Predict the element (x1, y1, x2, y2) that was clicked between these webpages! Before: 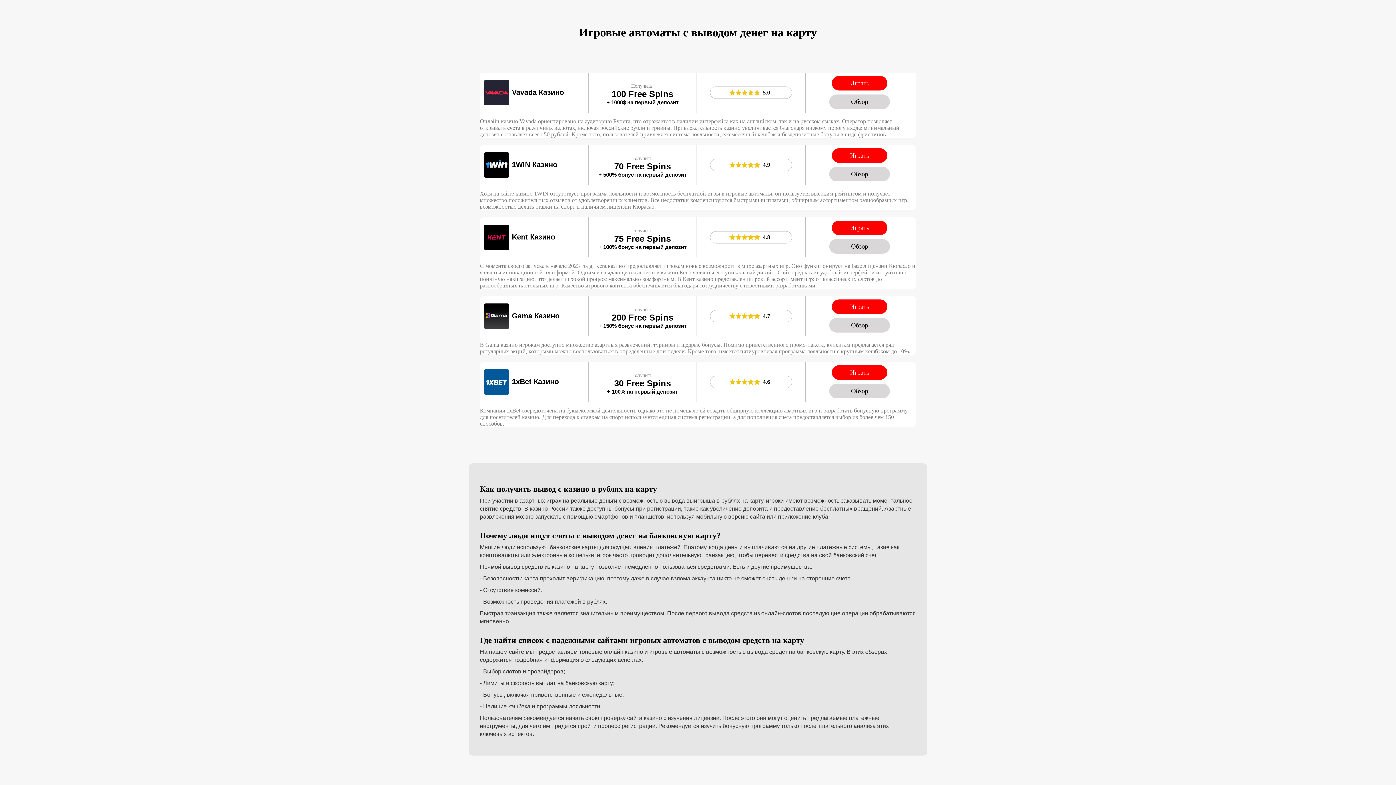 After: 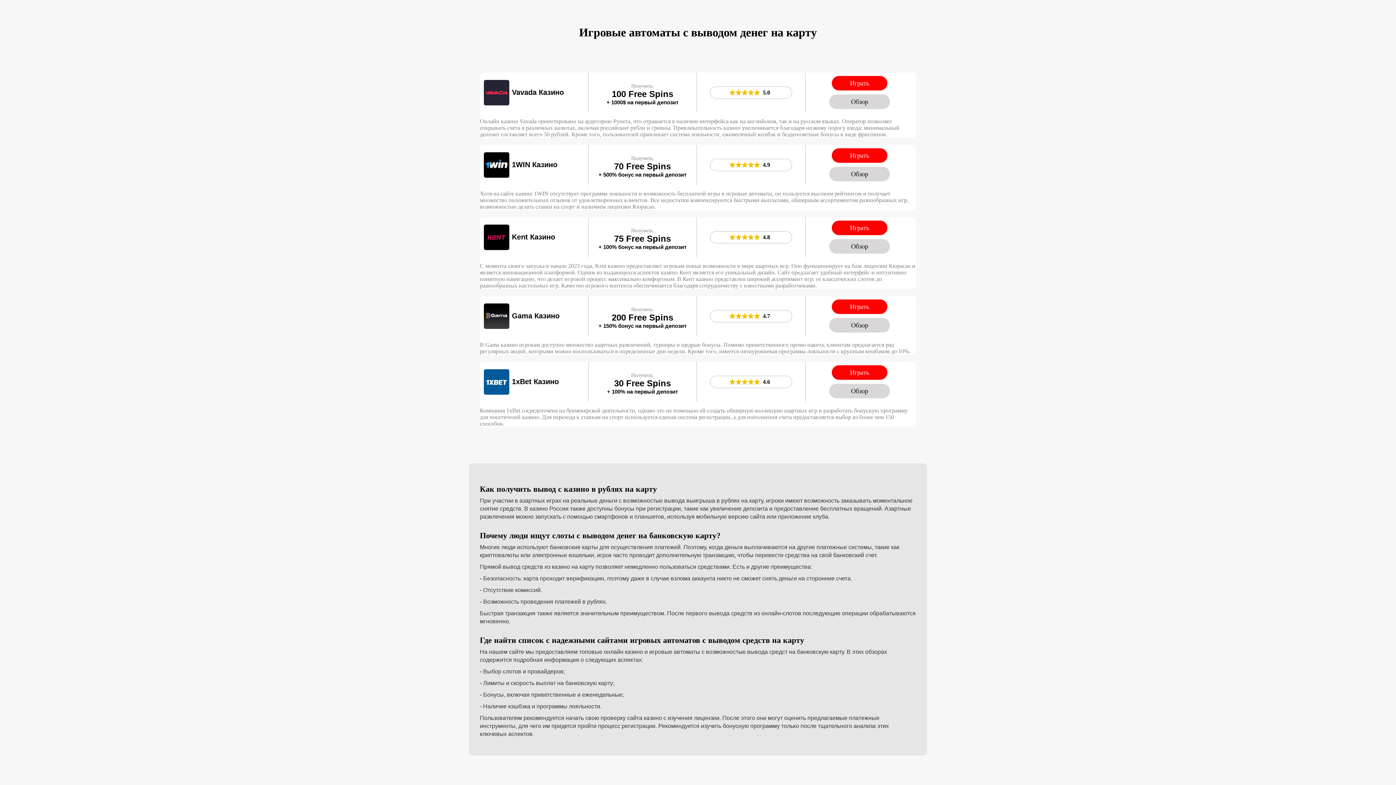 Action: bbox: (480, 738, 916, 745)